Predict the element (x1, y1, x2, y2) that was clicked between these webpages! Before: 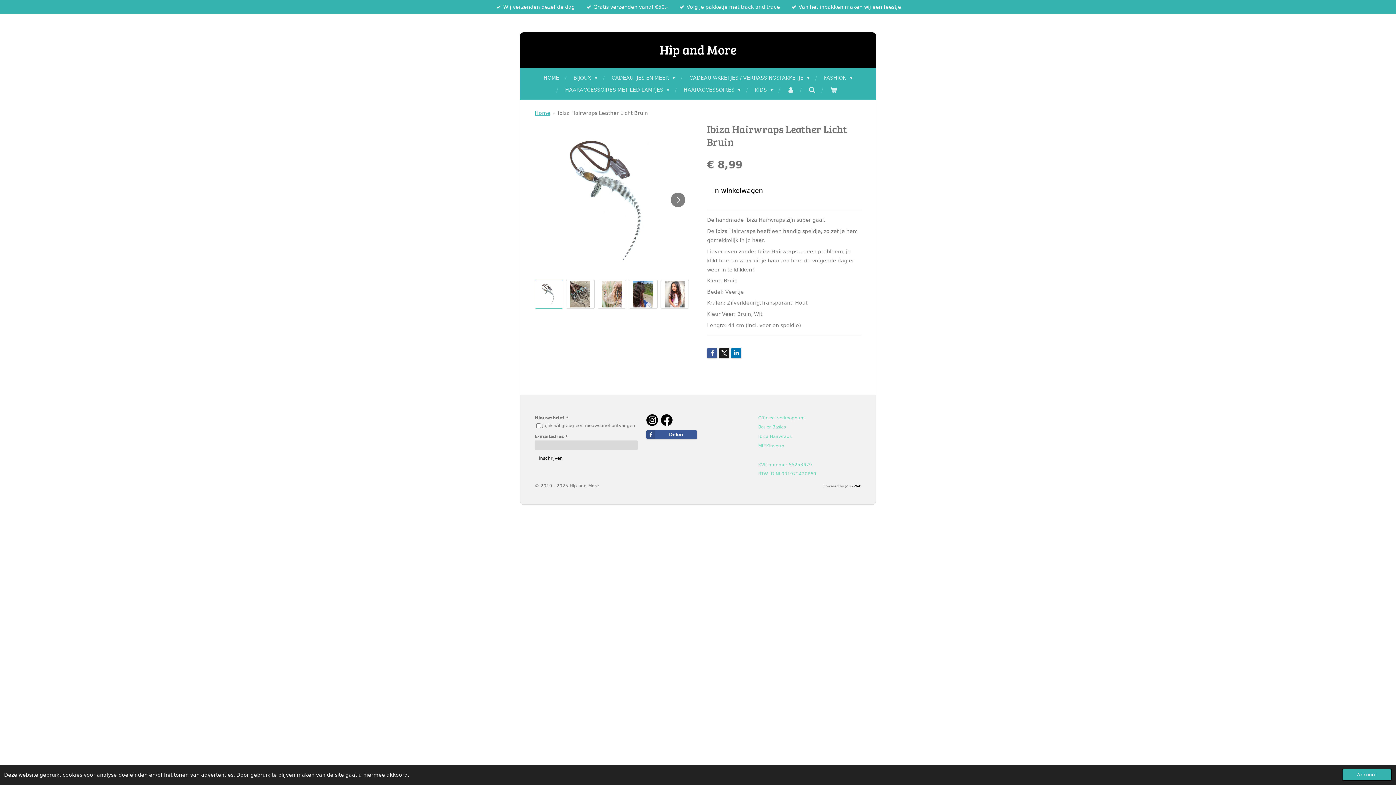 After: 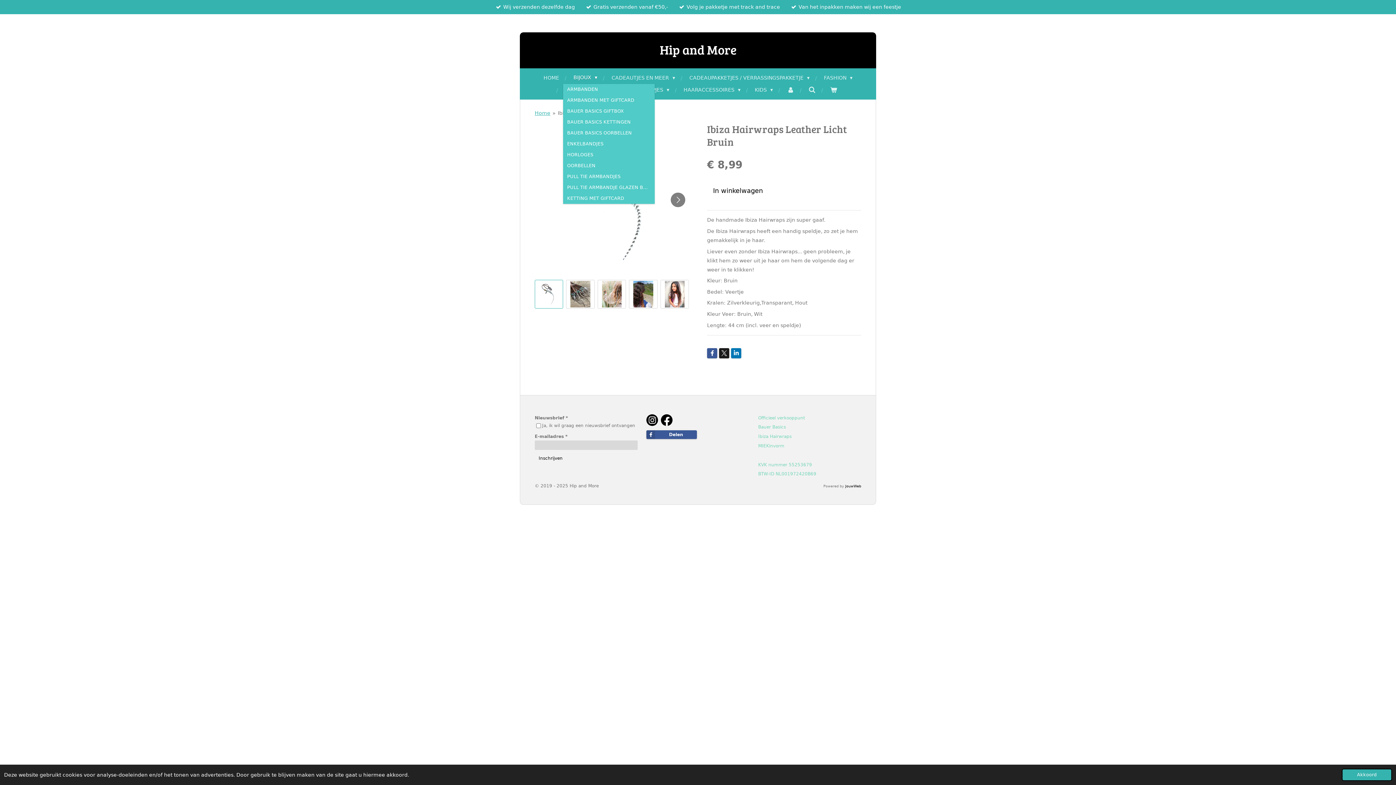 Action: label: BIJOUX  bbox: (569, 72, 601, 84)